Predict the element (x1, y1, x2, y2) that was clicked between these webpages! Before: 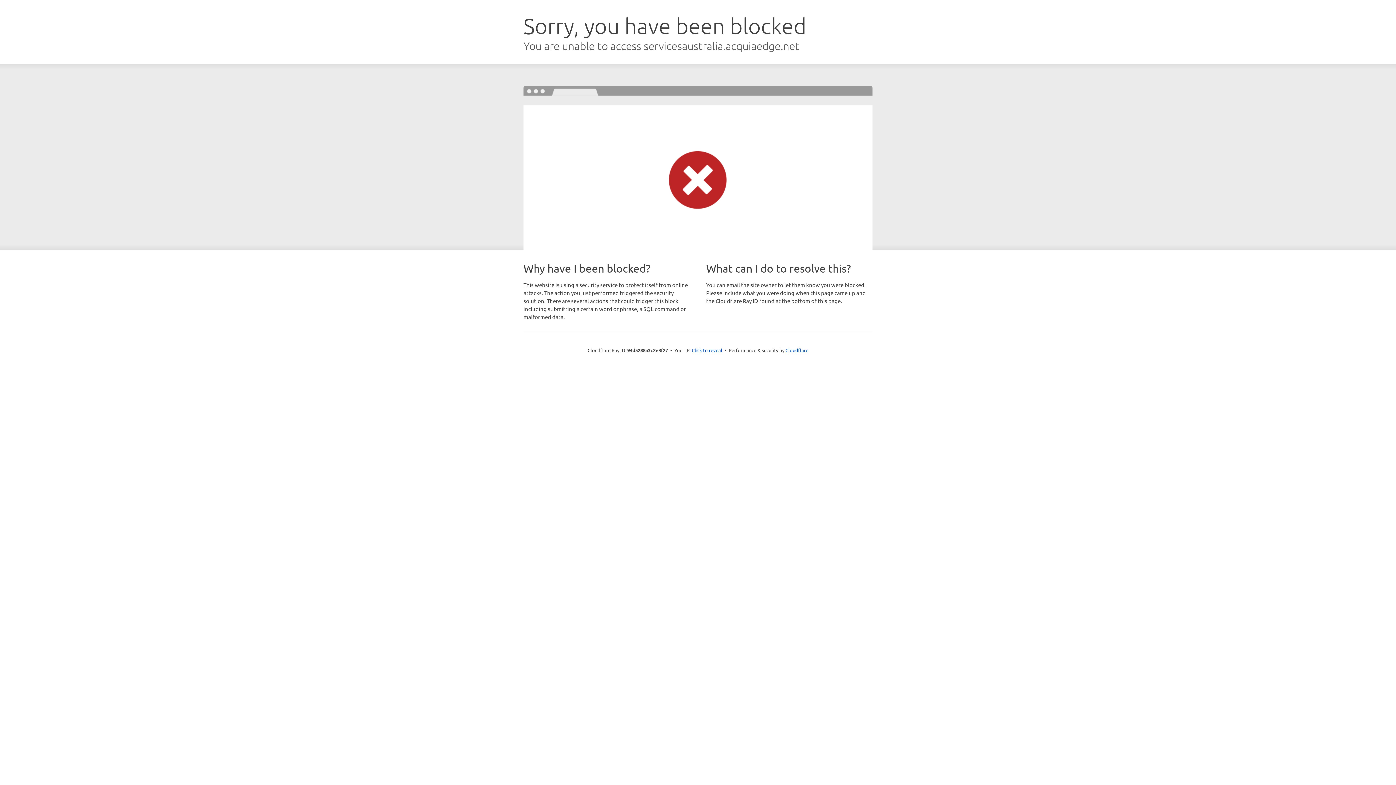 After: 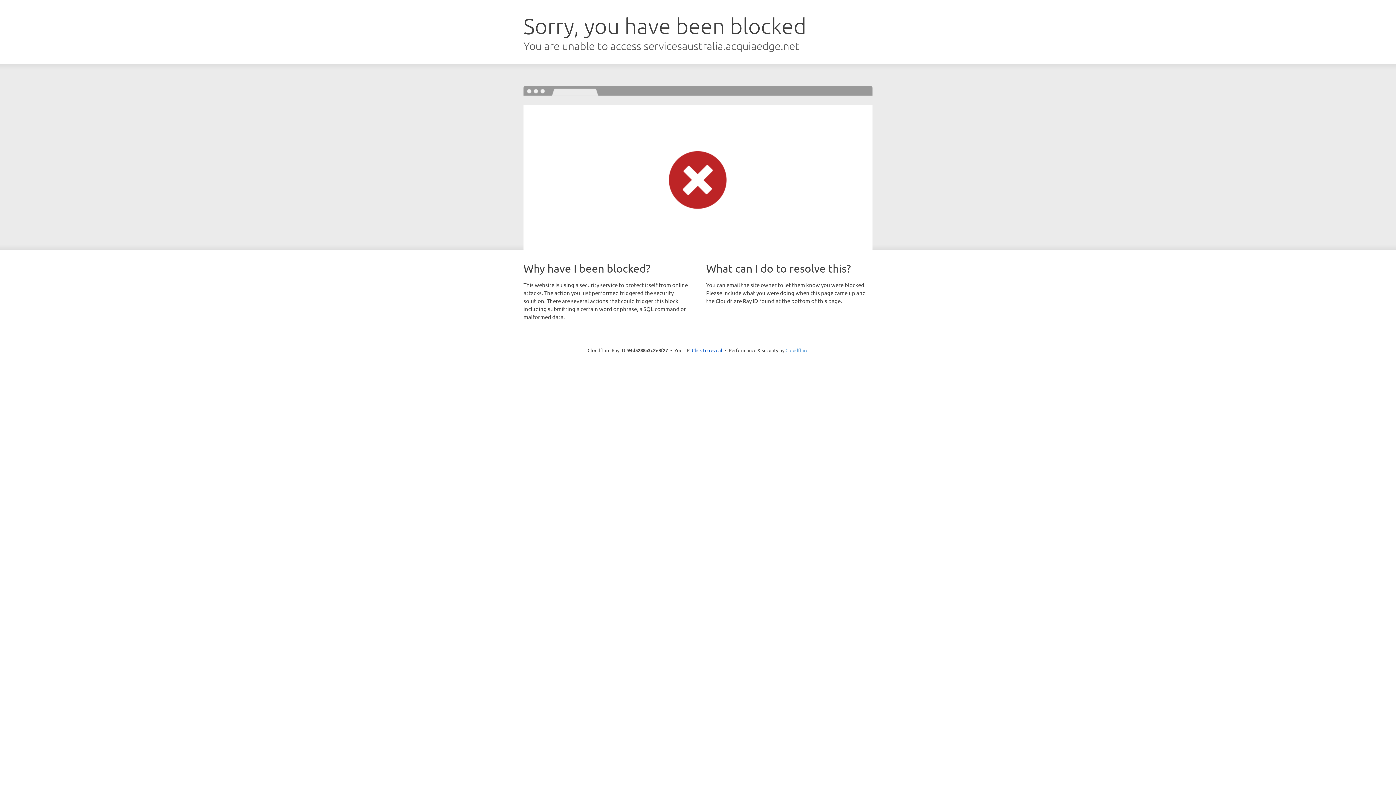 Action: label: Cloudflare bbox: (785, 347, 808, 353)